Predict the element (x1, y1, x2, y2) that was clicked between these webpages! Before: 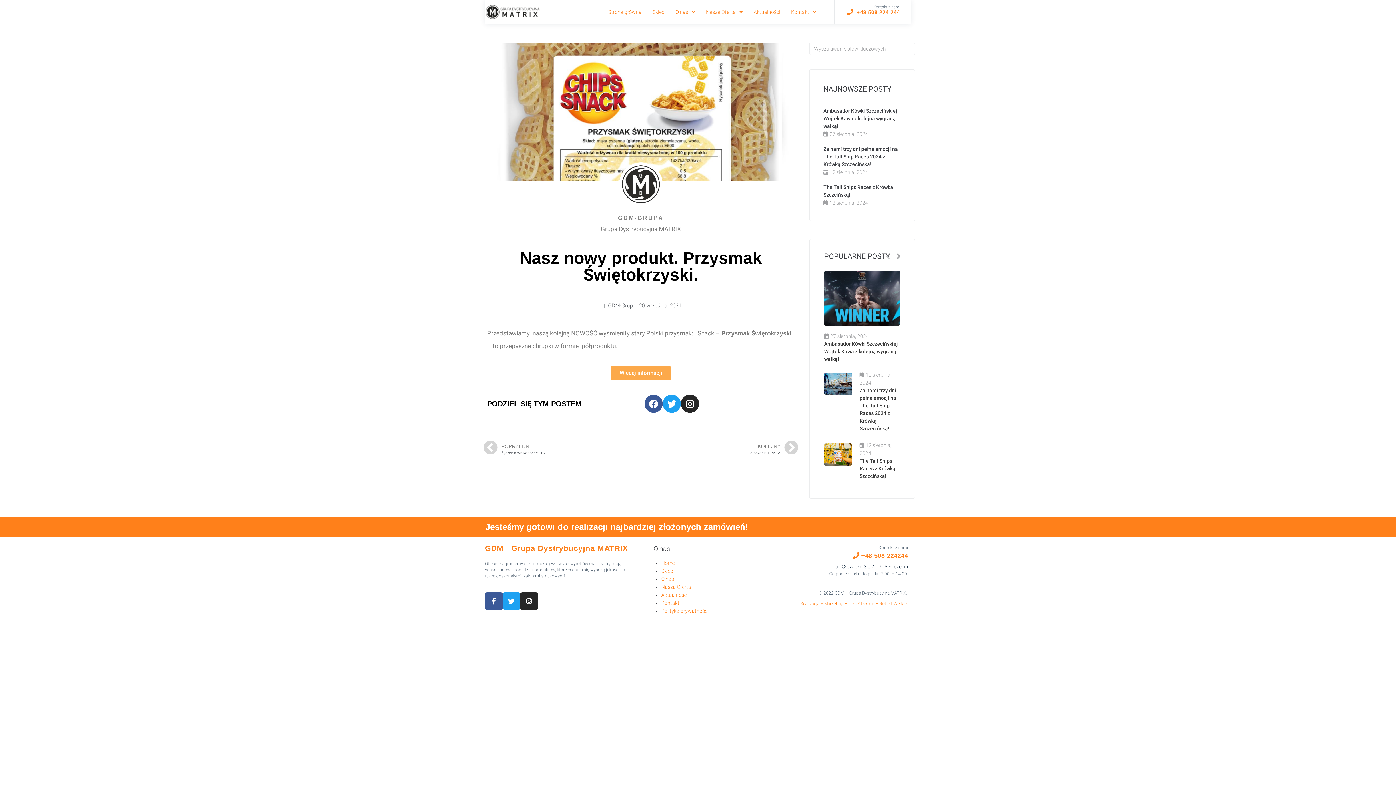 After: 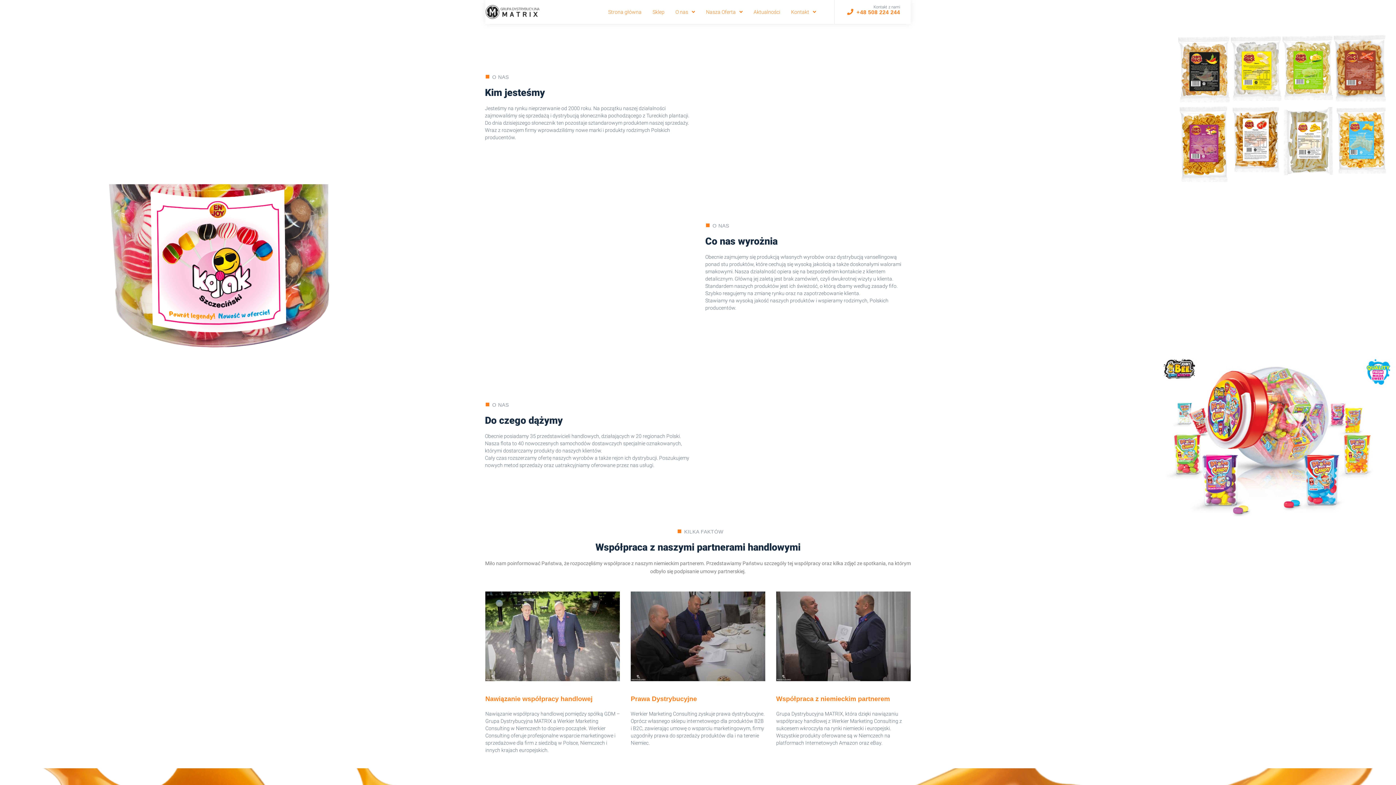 Action: bbox: (670, 5, 700, 18) label: O nas